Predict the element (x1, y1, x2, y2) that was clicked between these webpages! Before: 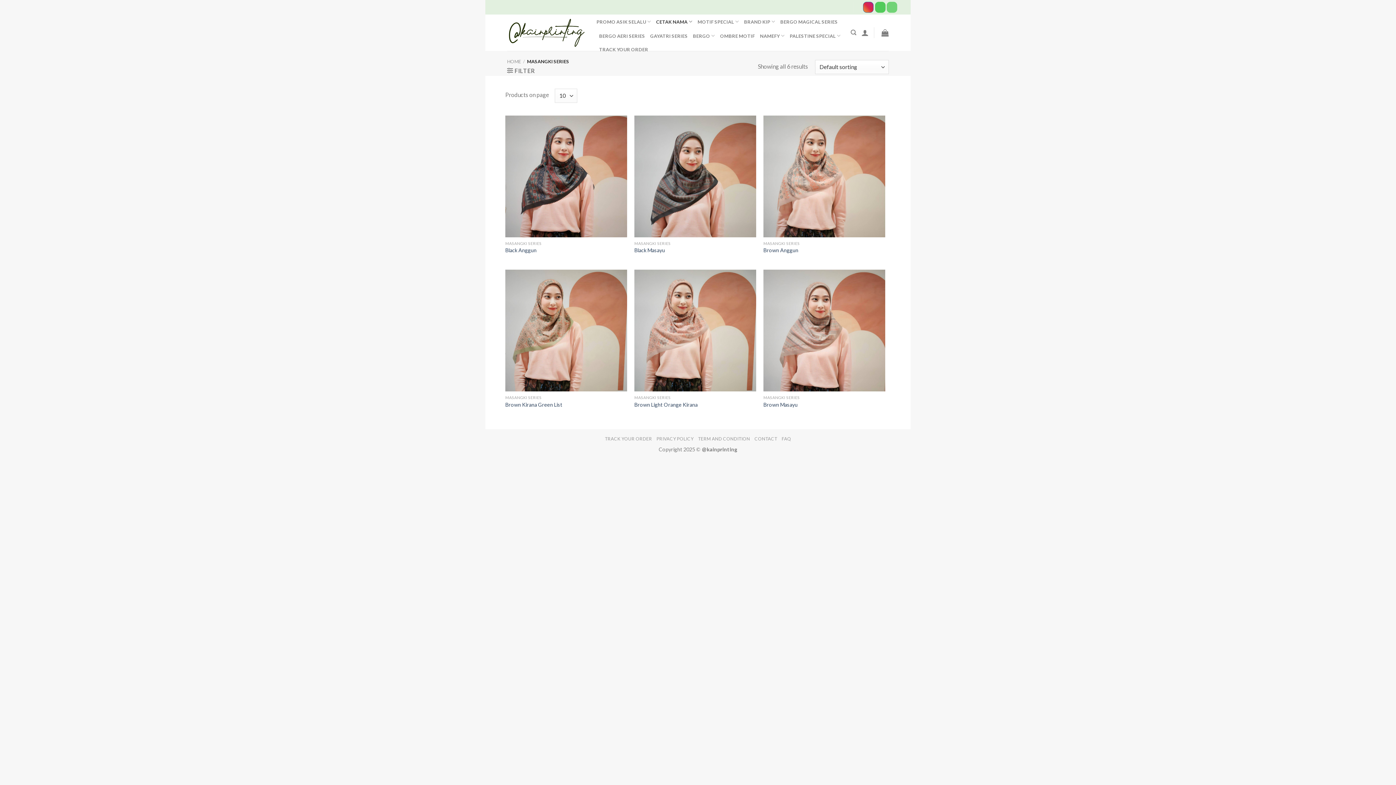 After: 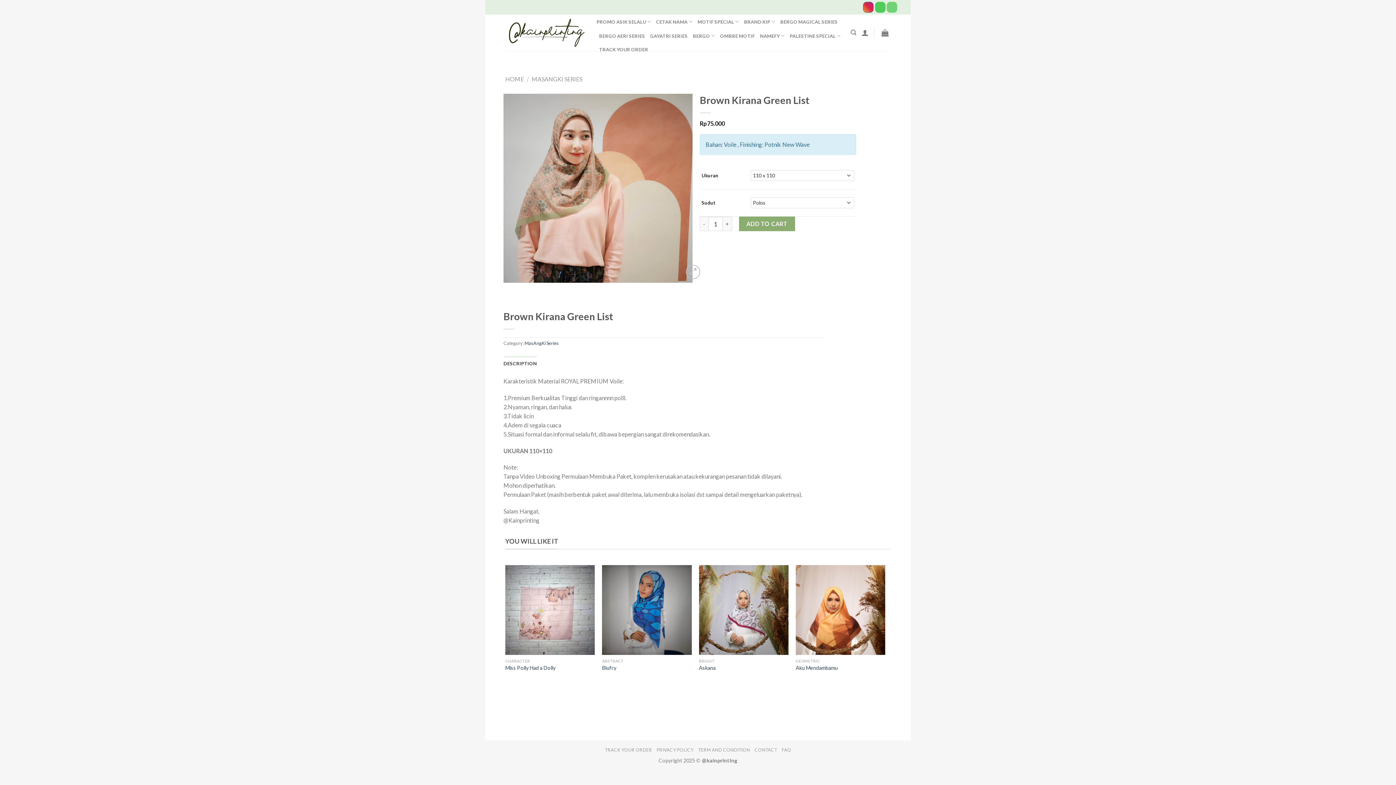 Action: bbox: (505, 269, 627, 391)